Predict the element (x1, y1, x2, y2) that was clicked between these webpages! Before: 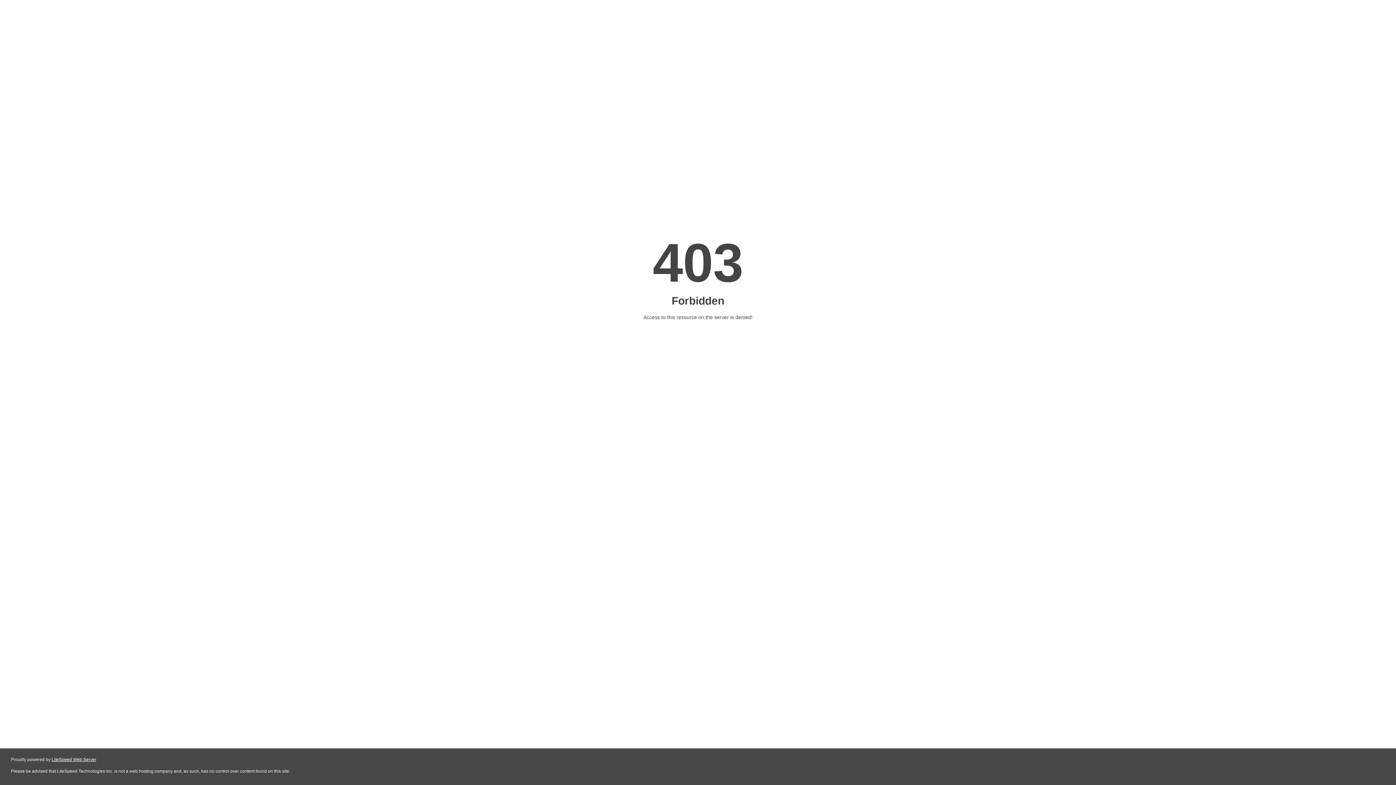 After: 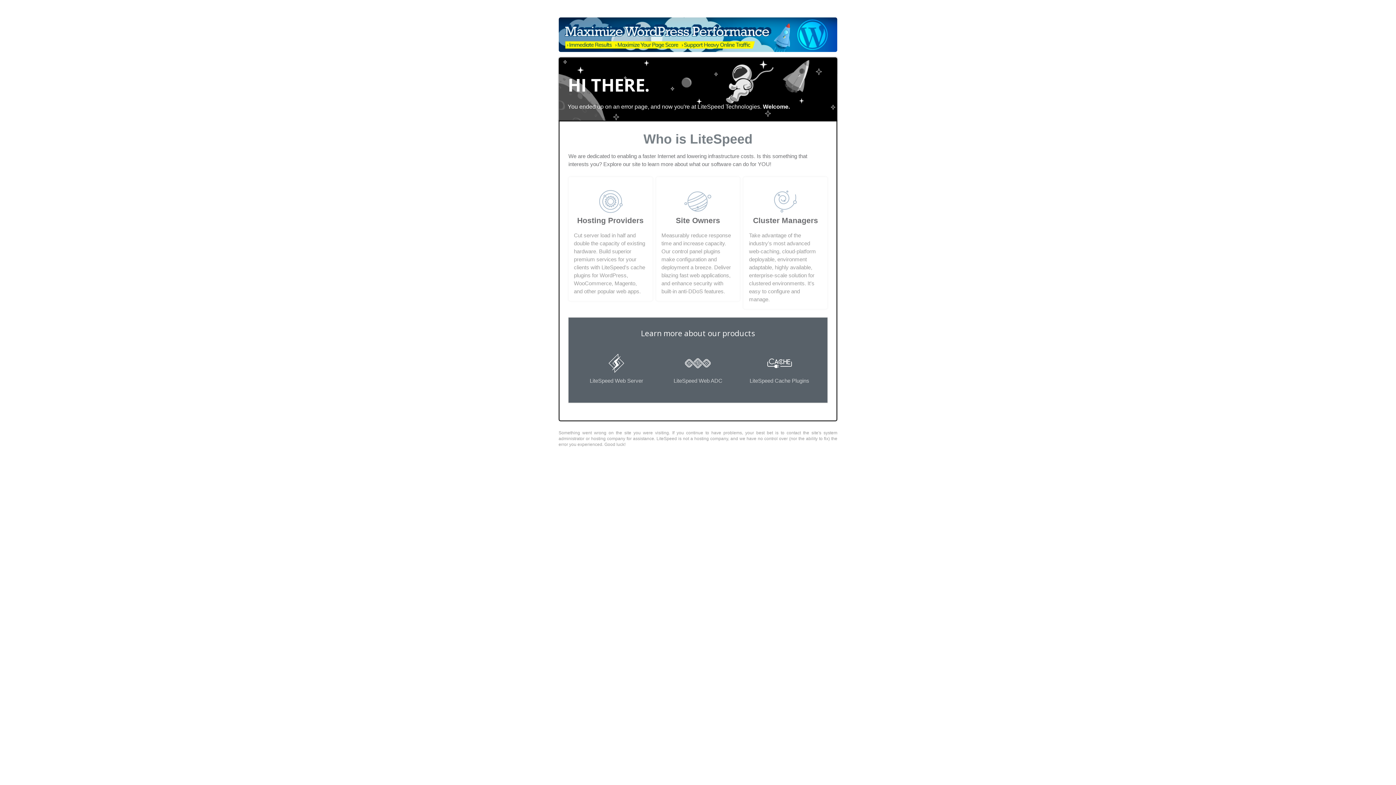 Action: bbox: (51, 757, 96, 762) label: LiteSpeed Web Server